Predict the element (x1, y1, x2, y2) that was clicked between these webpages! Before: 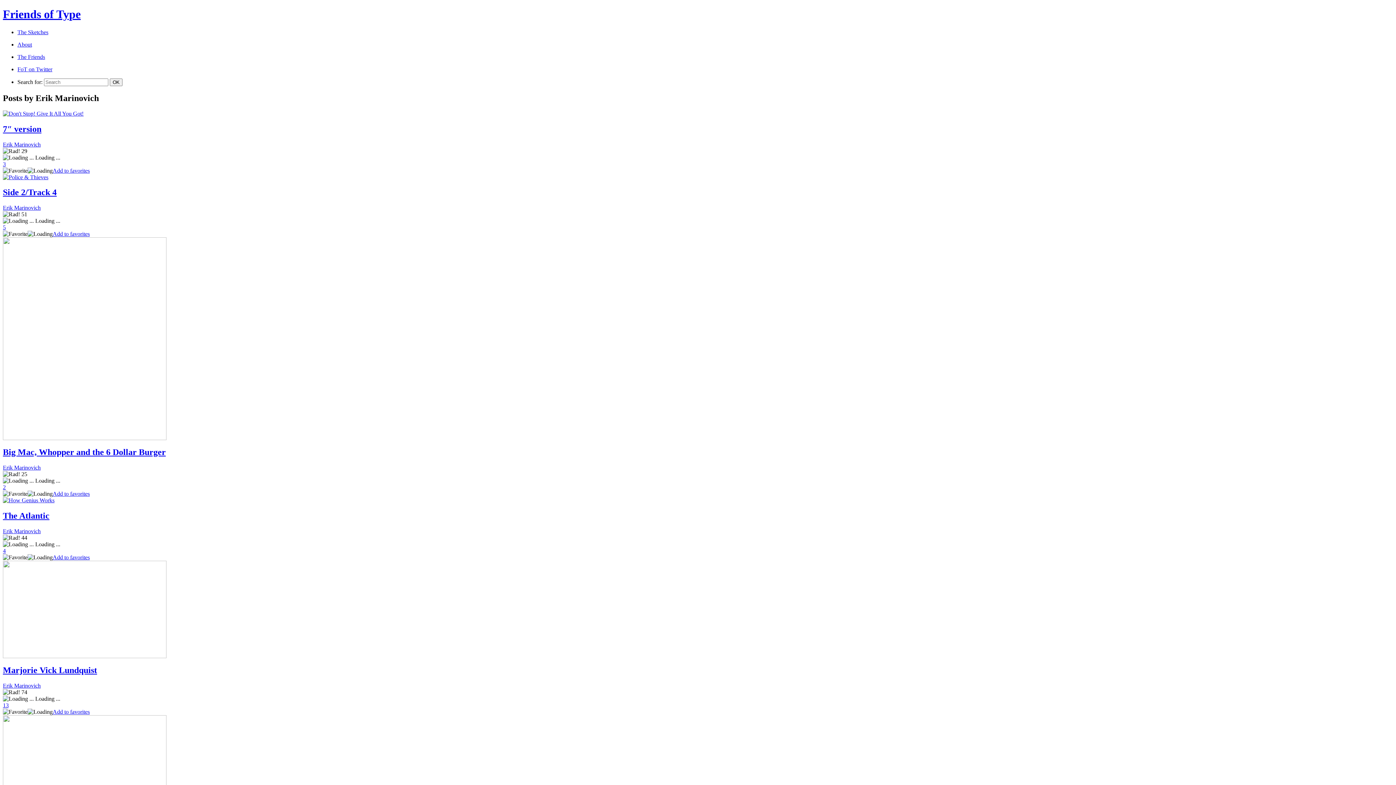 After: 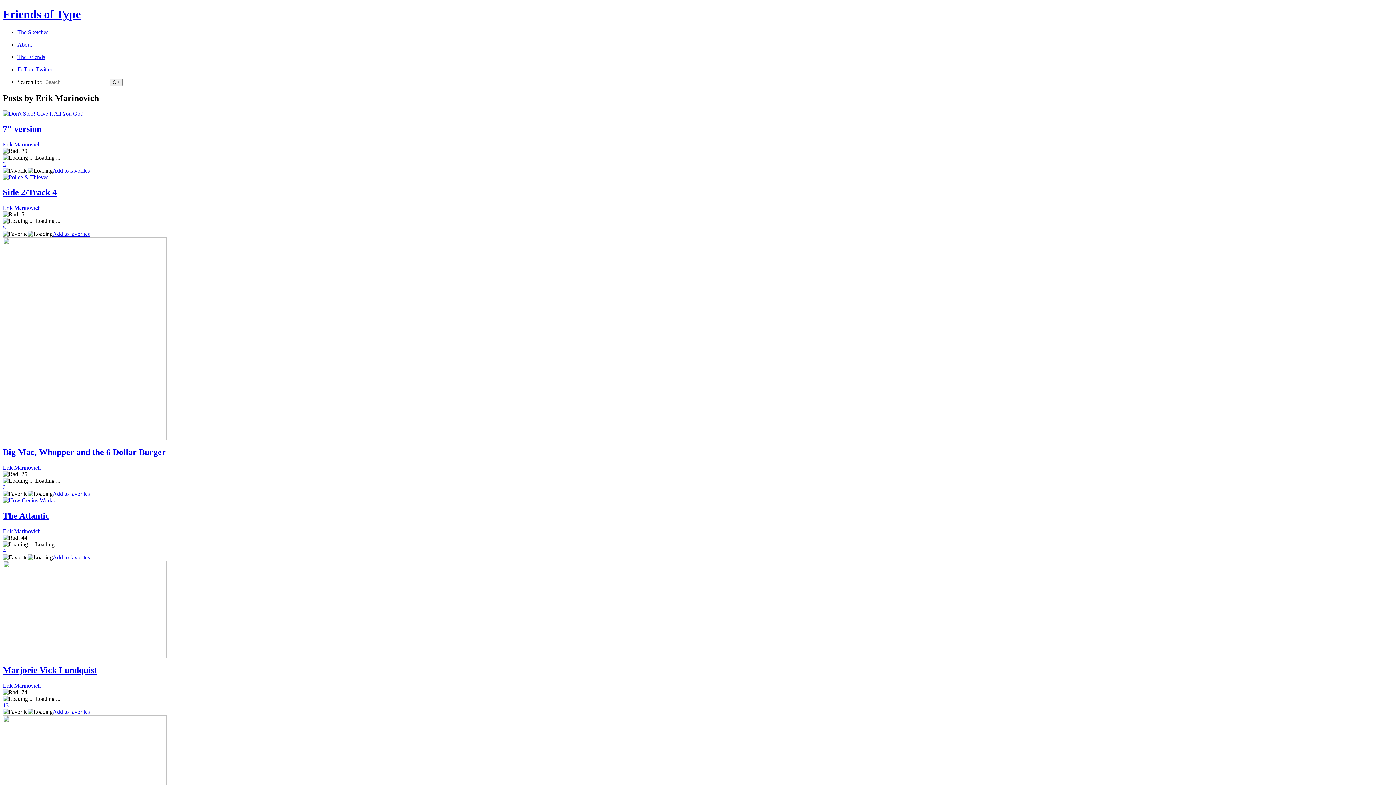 Action: bbox: (52, 554, 89, 560) label: Add to favorites